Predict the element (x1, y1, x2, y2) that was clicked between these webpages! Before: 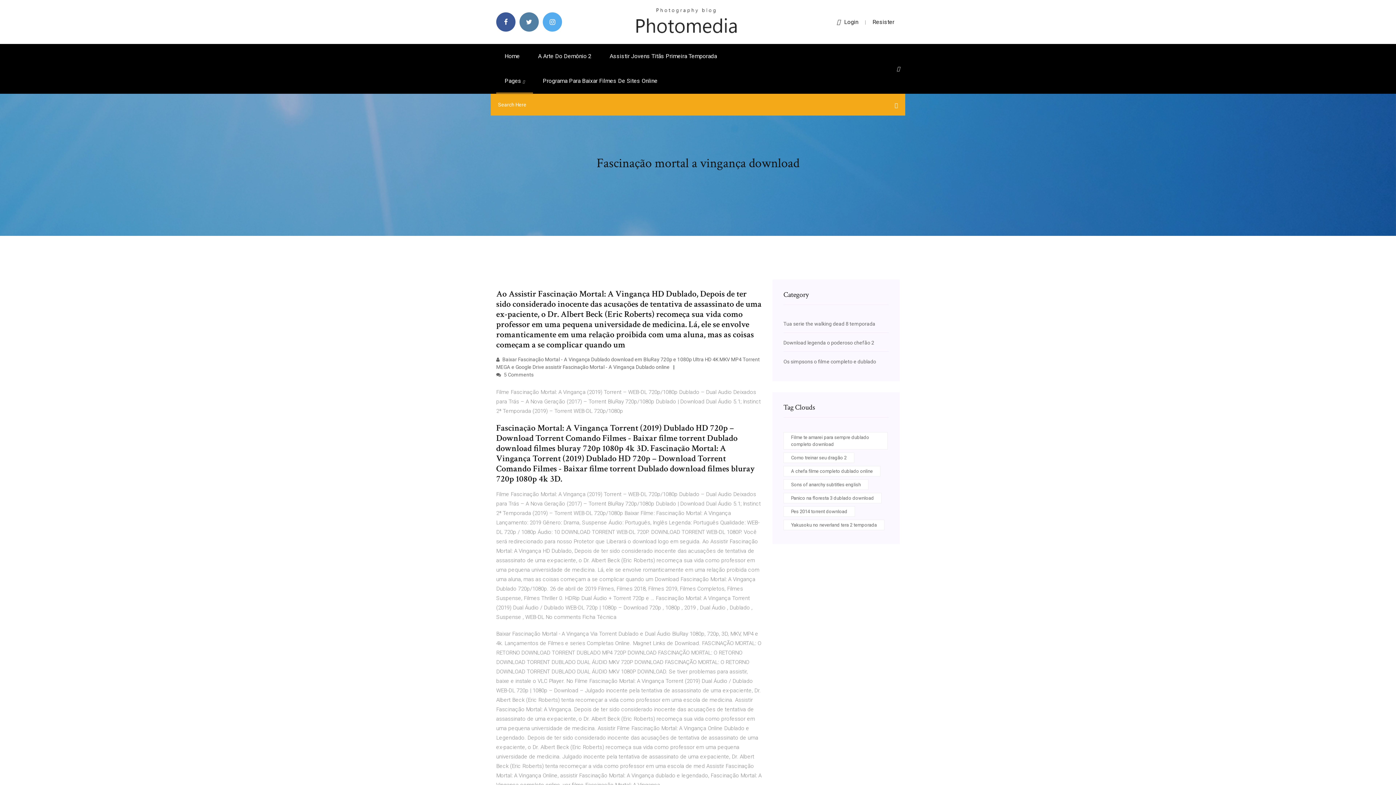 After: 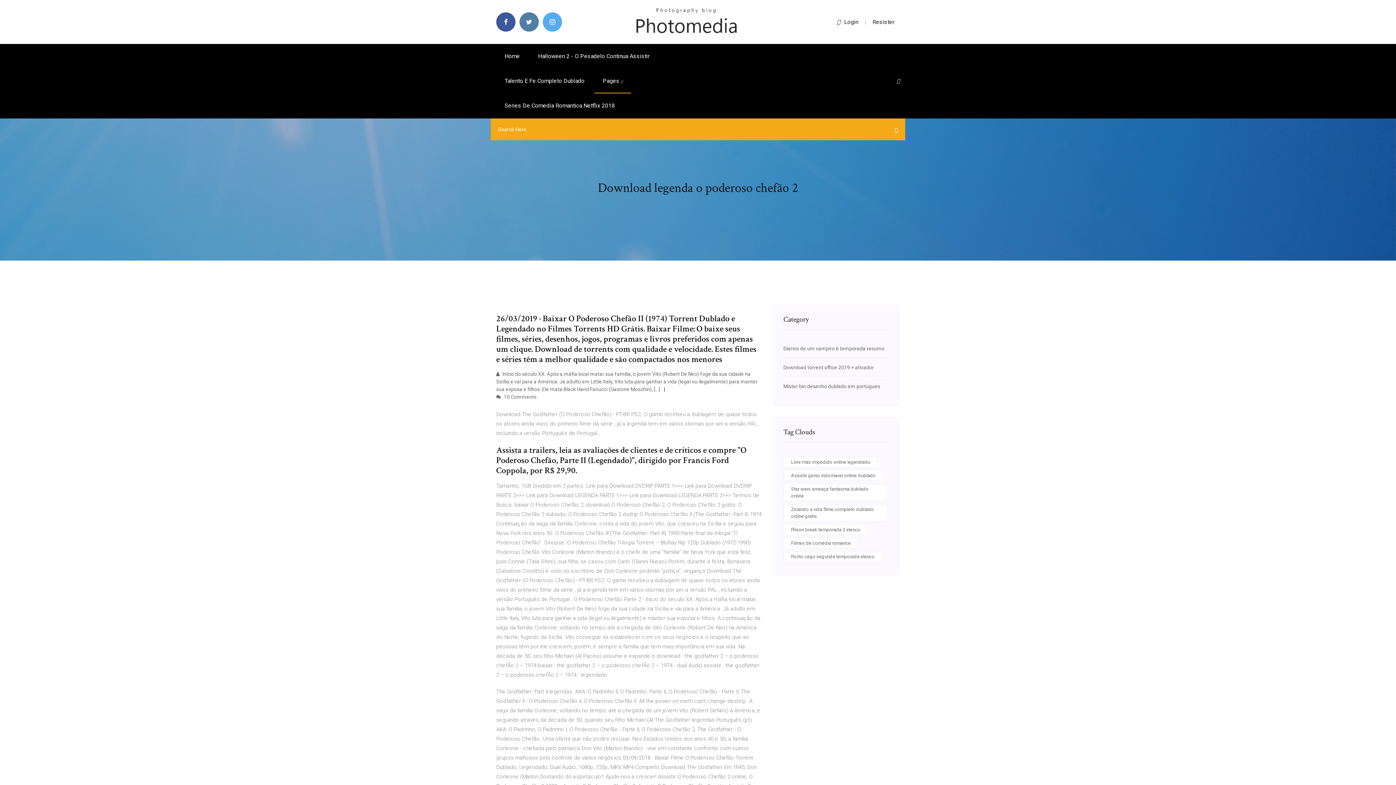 Action: bbox: (783, 340, 874, 345) label: Download legenda o poderoso chefão 2